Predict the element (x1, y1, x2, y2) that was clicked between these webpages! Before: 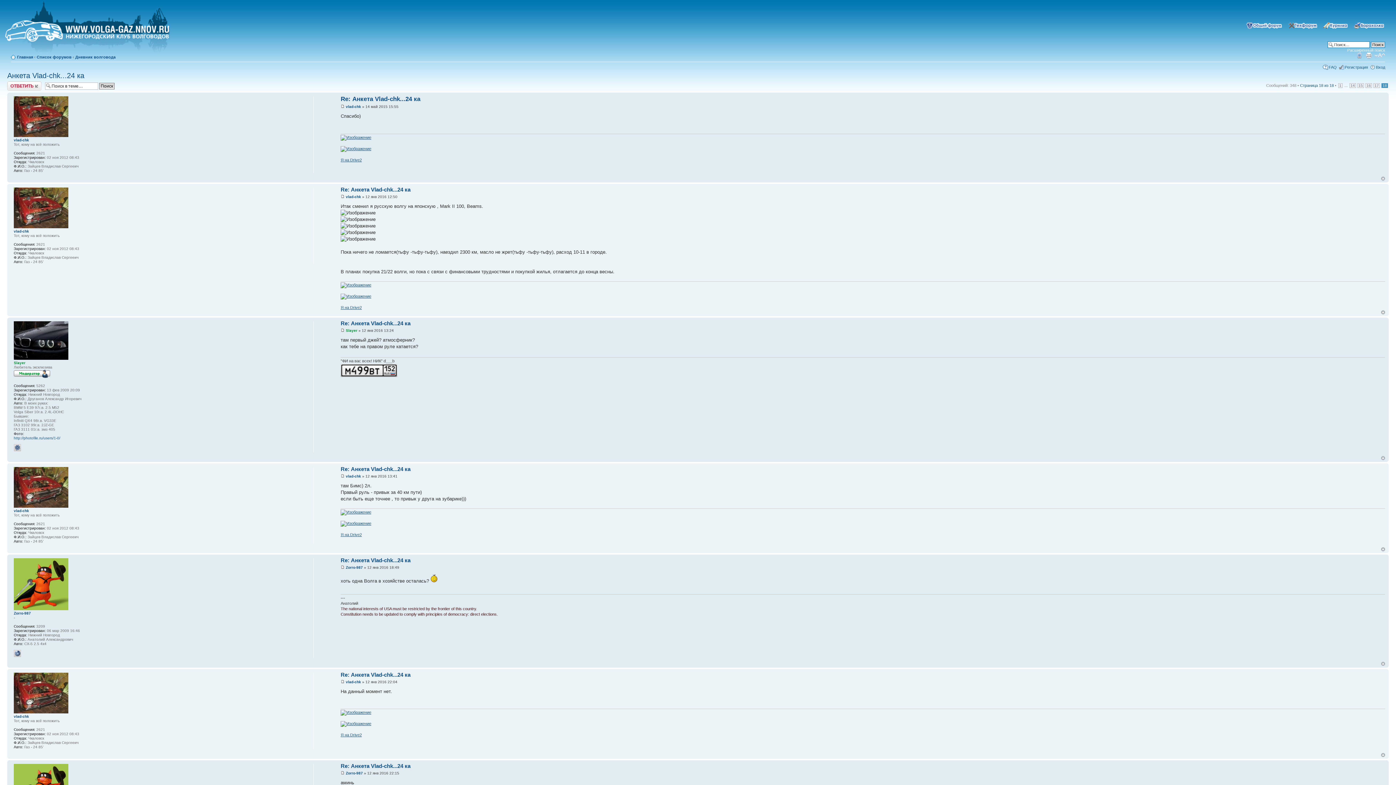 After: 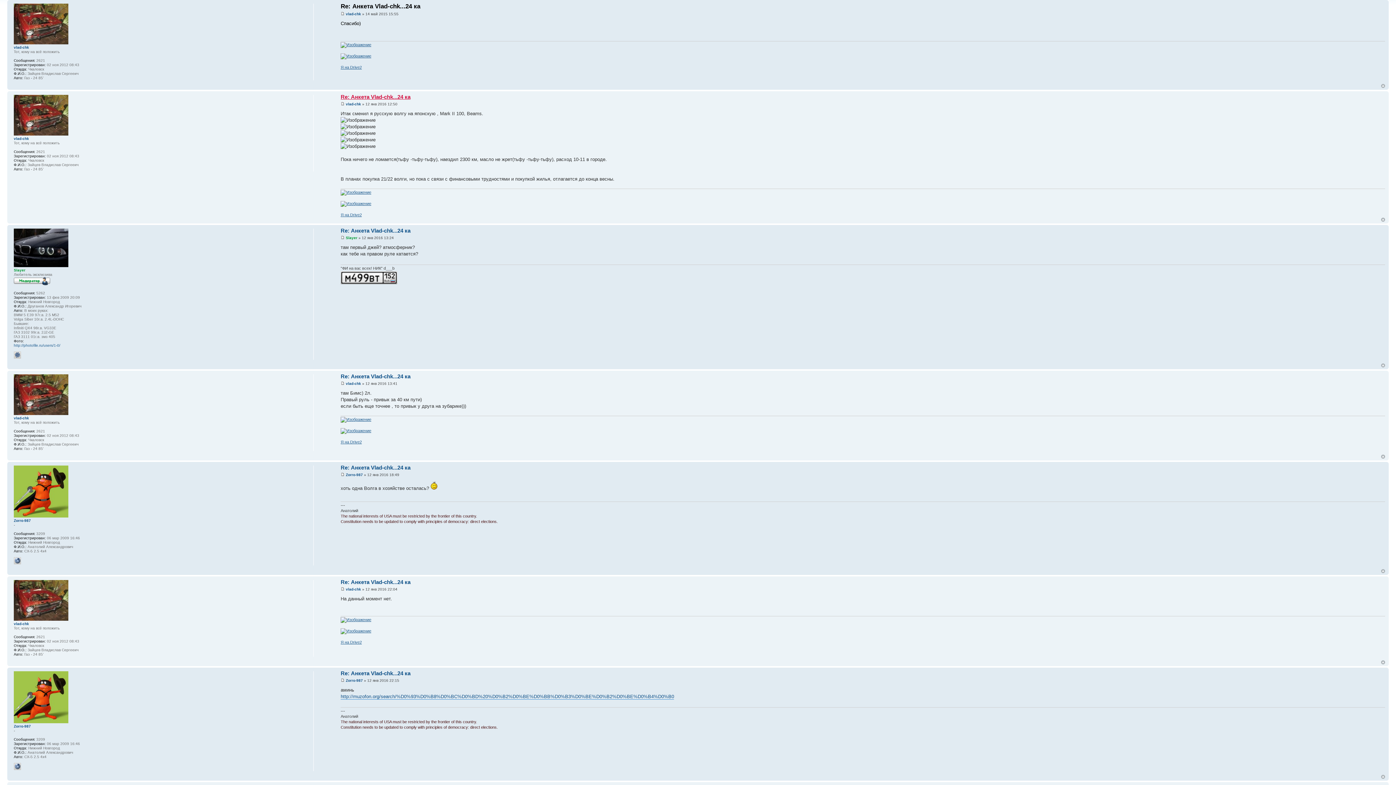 Action: bbox: (340, 95, 420, 102) label: Re: Анкета Vlad-chk...24 ка